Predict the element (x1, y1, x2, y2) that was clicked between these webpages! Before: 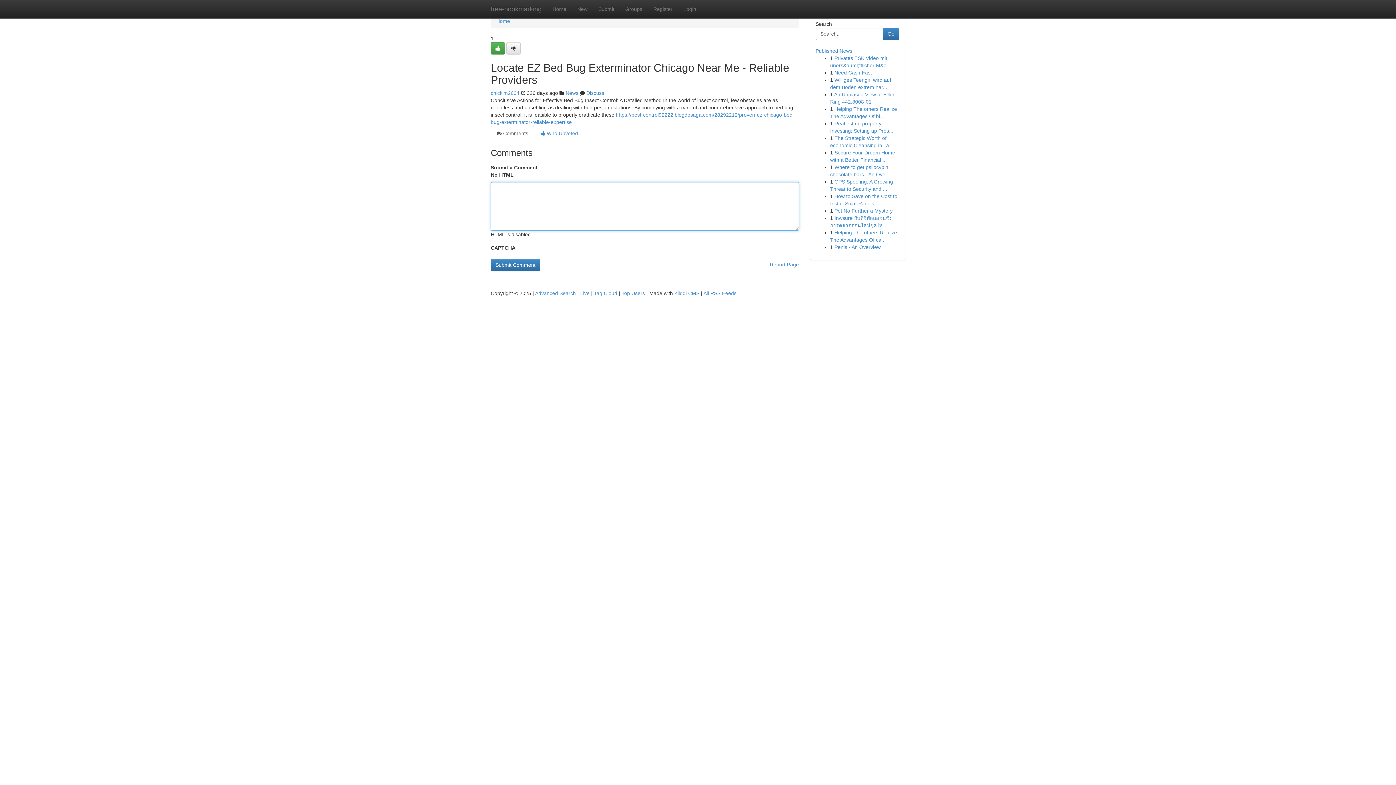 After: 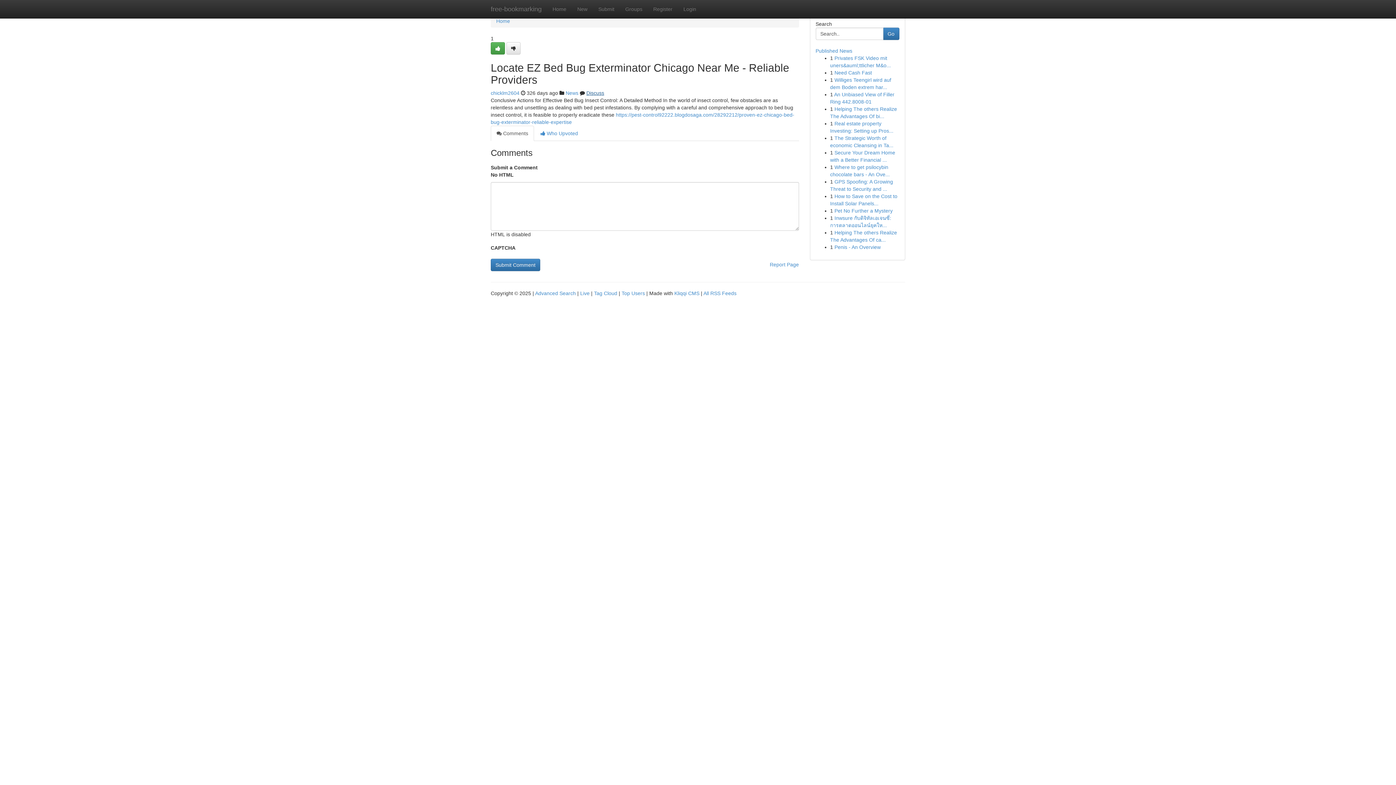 Action: bbox: (586, 90, 604, 96) label: Discuss